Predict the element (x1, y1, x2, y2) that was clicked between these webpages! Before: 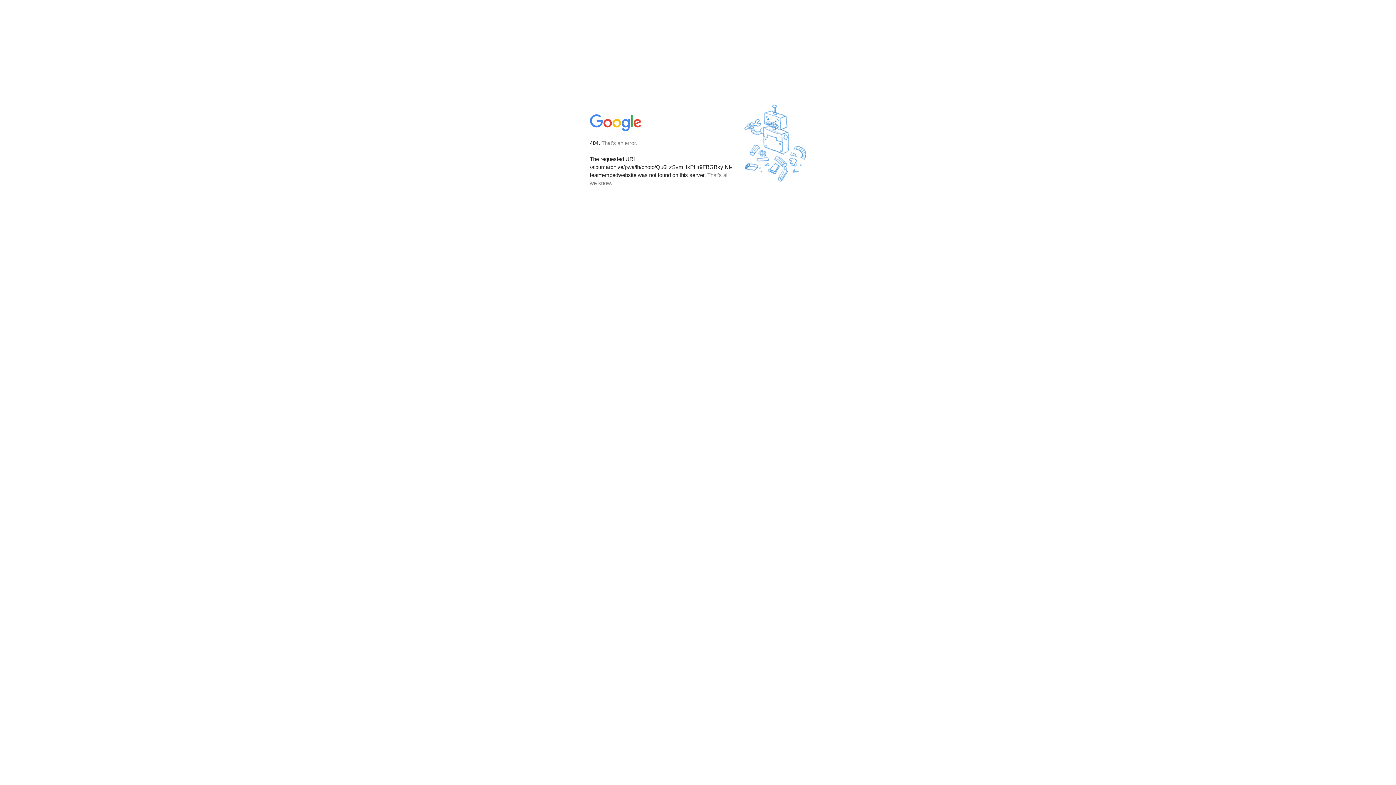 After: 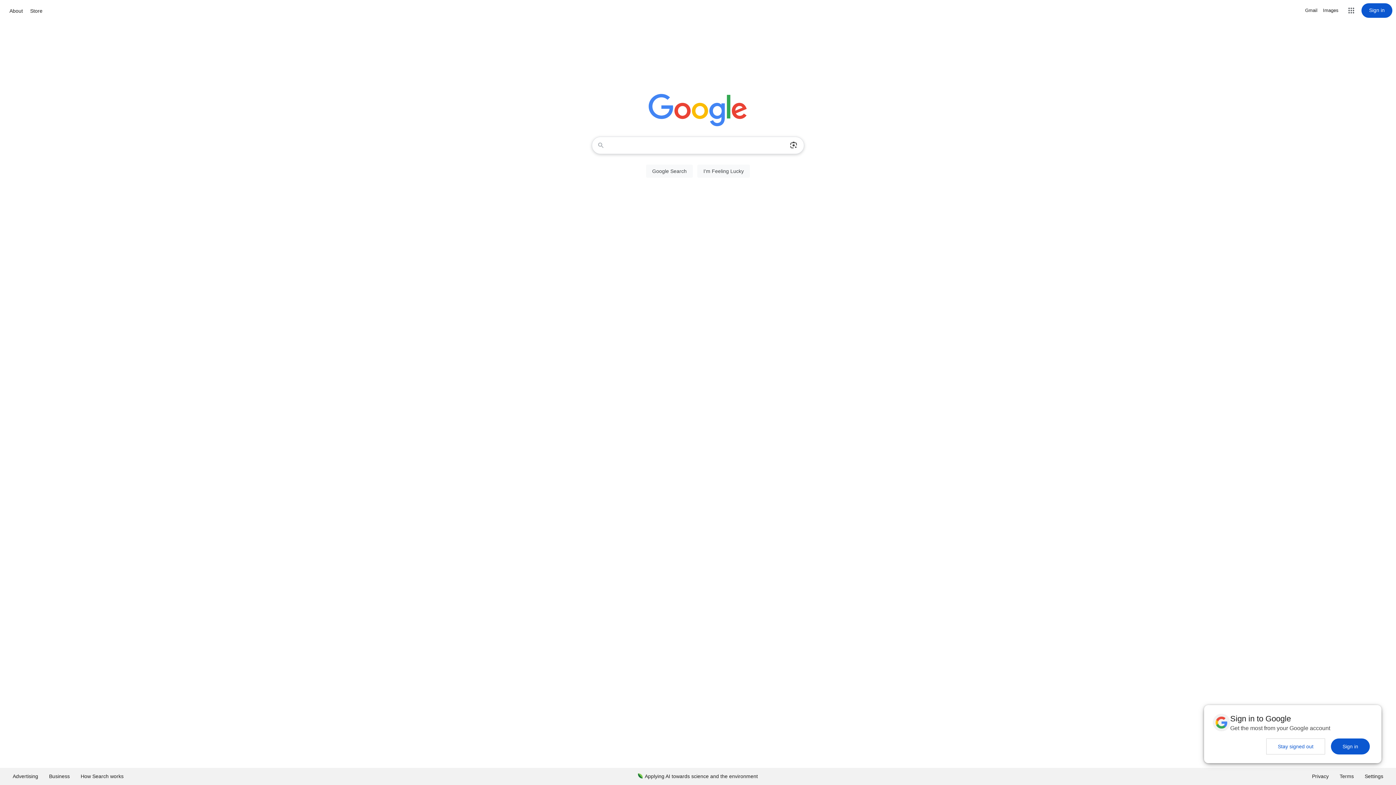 Action: bbox: (590, 127, 642, 134)